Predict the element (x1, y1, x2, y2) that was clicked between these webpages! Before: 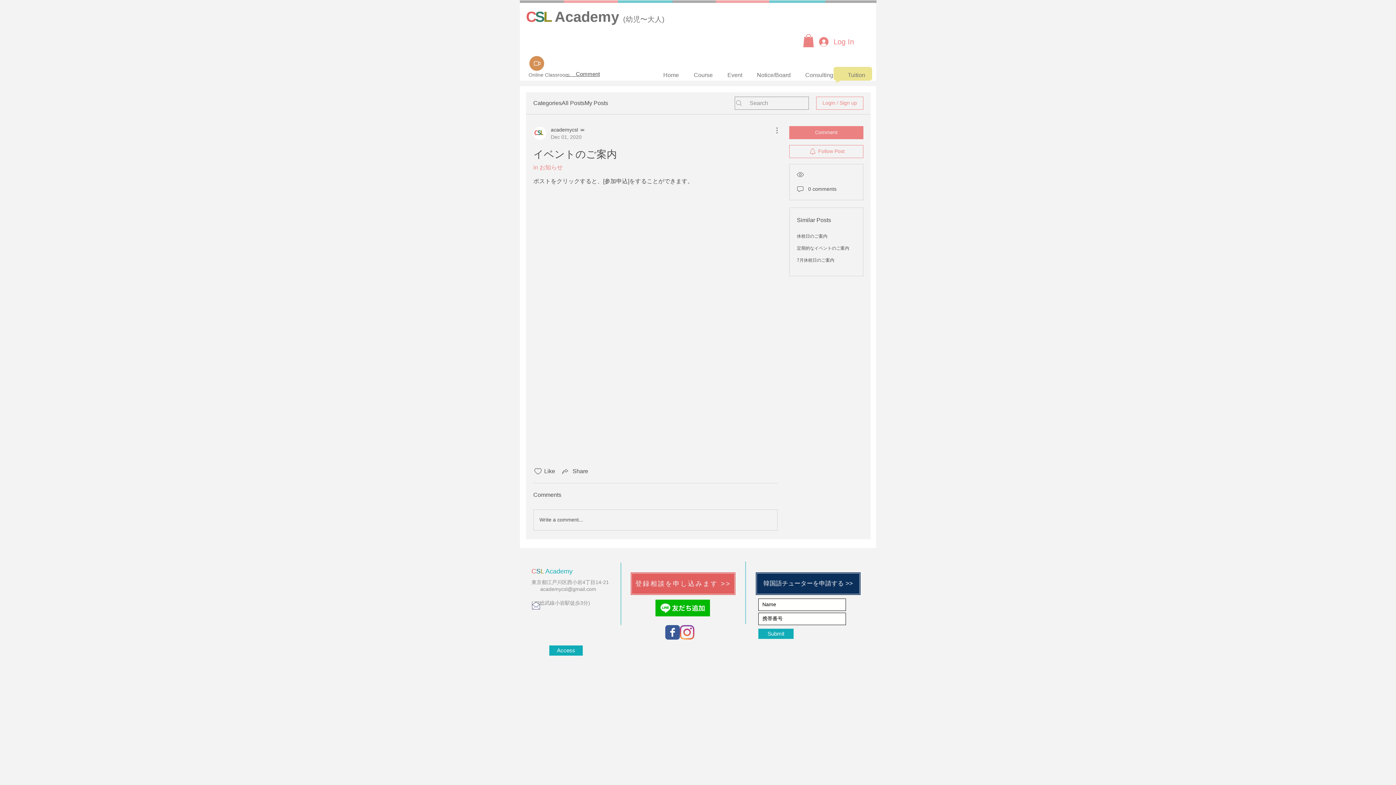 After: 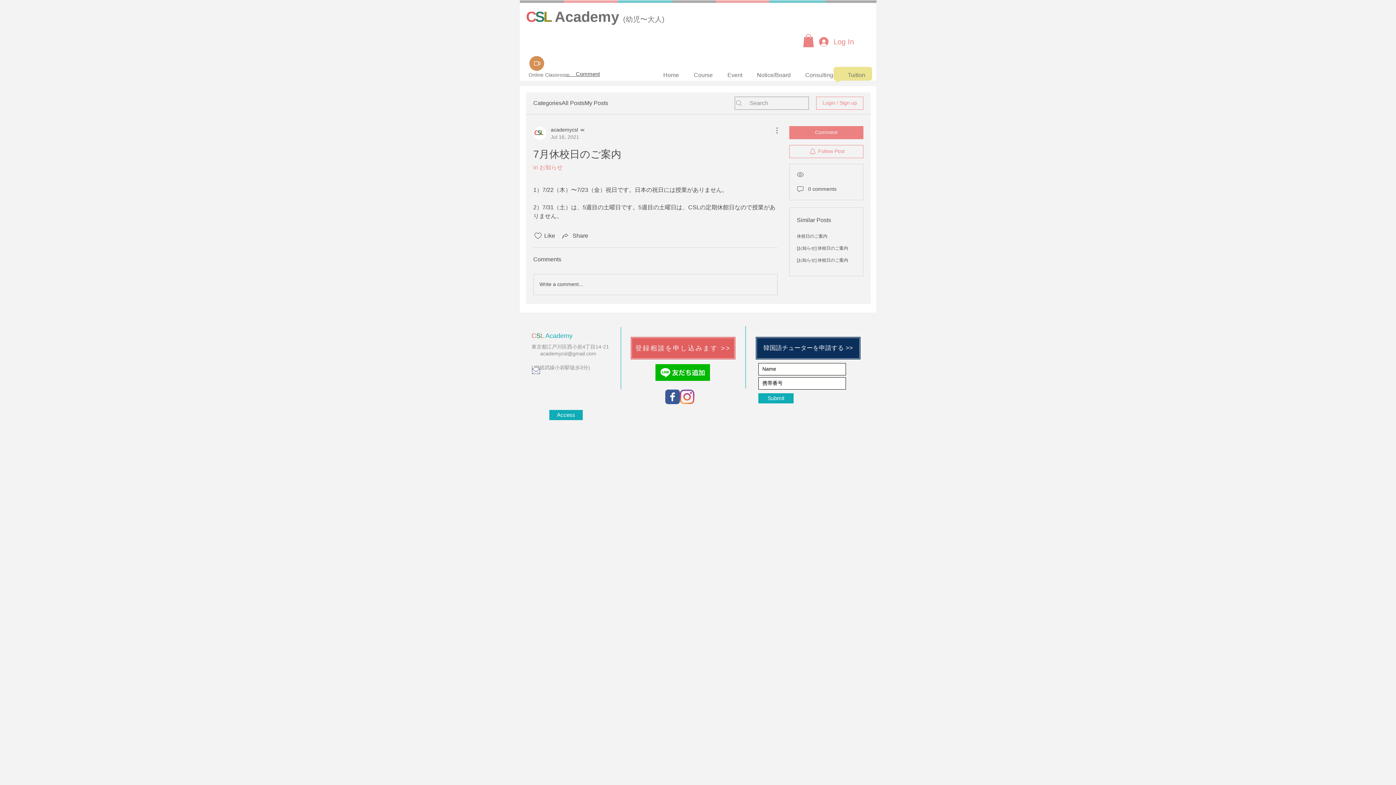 Action: label: 7月休校日のご案内 bbox: (797, 257, 834, 262)